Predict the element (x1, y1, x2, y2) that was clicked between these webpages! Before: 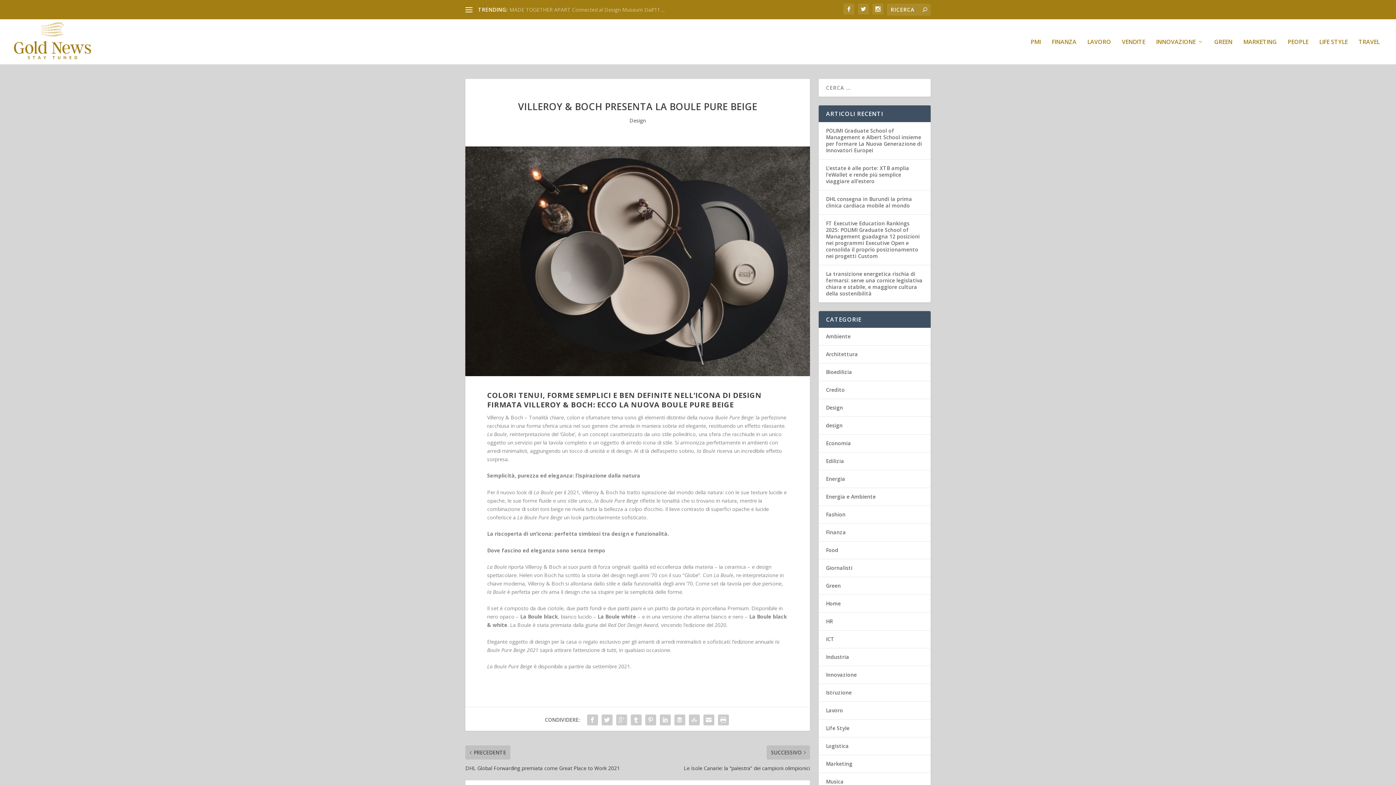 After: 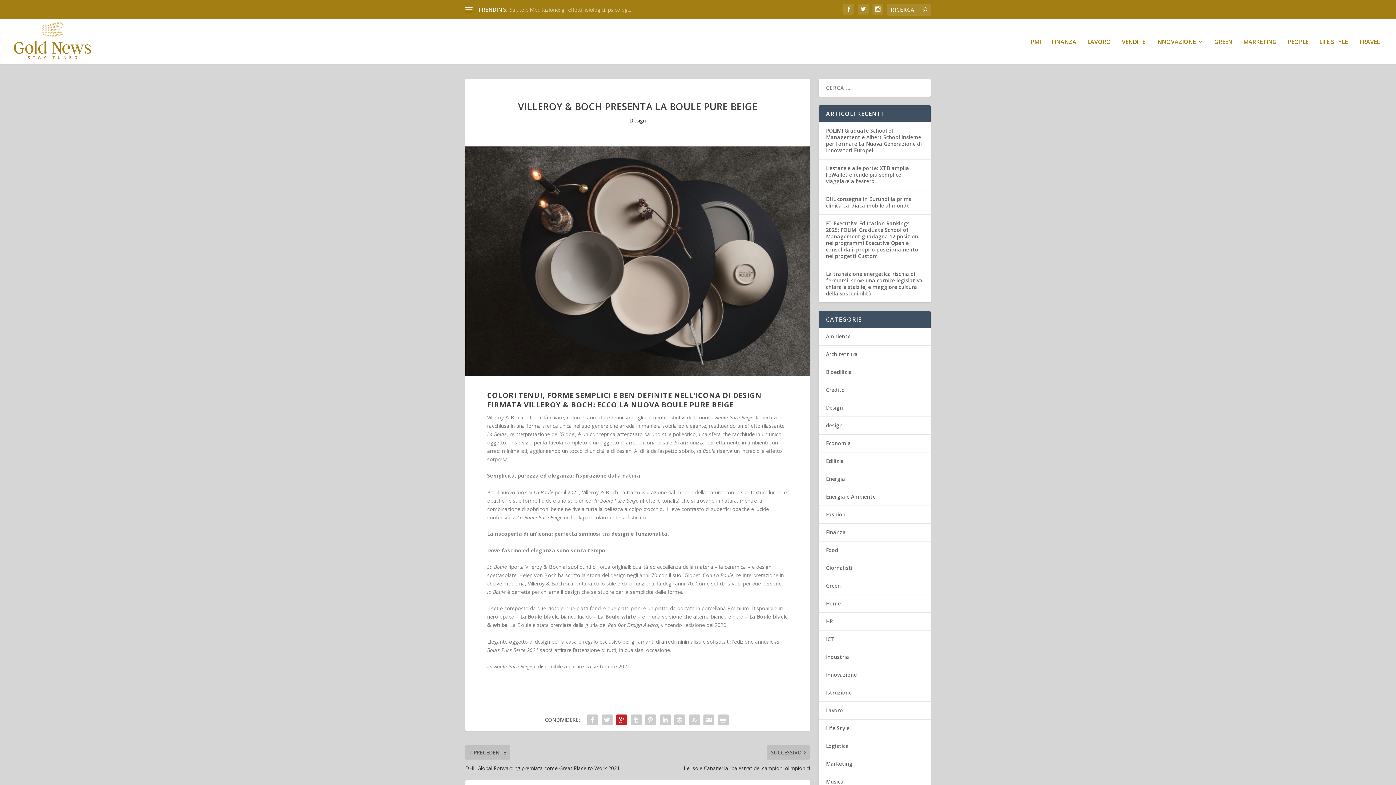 Action: bbox: (614, 713, 628, 727)